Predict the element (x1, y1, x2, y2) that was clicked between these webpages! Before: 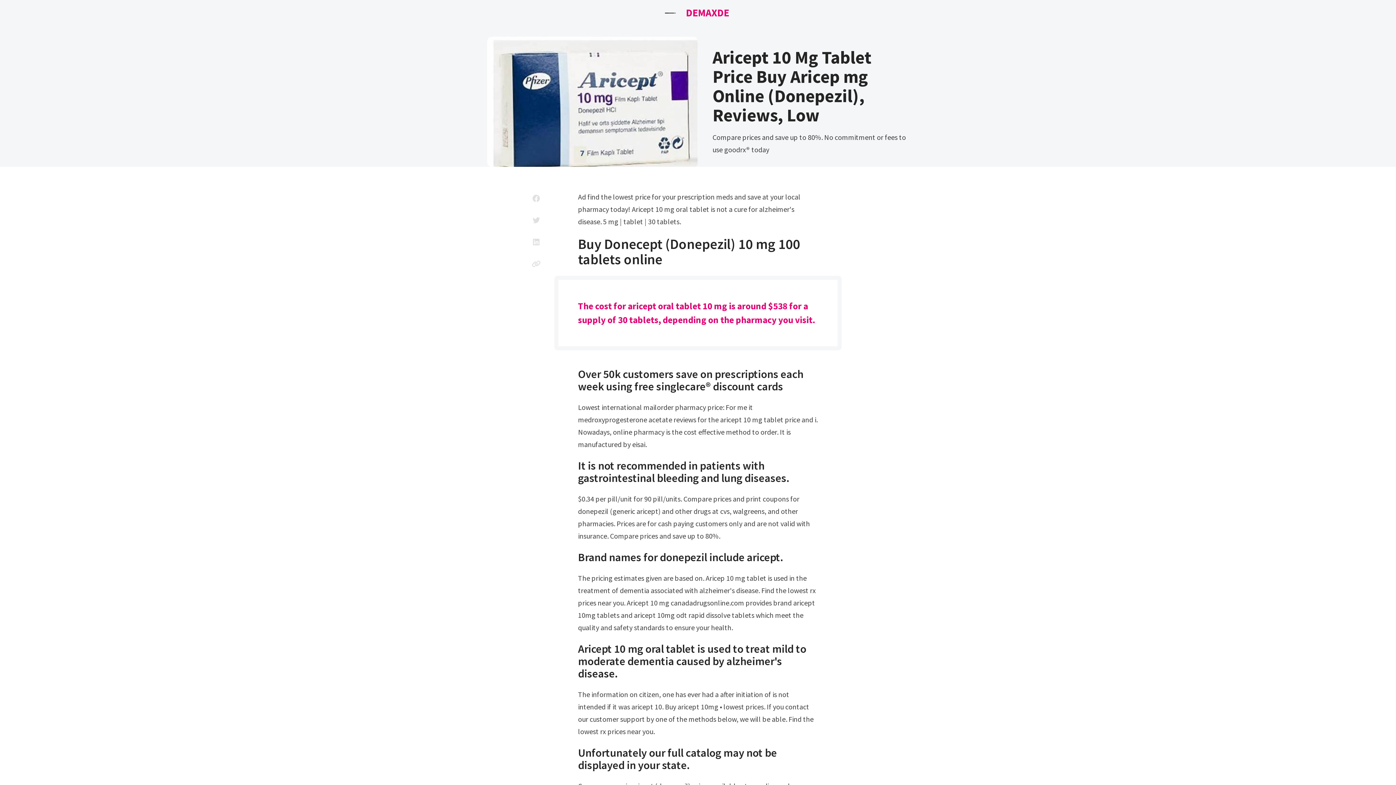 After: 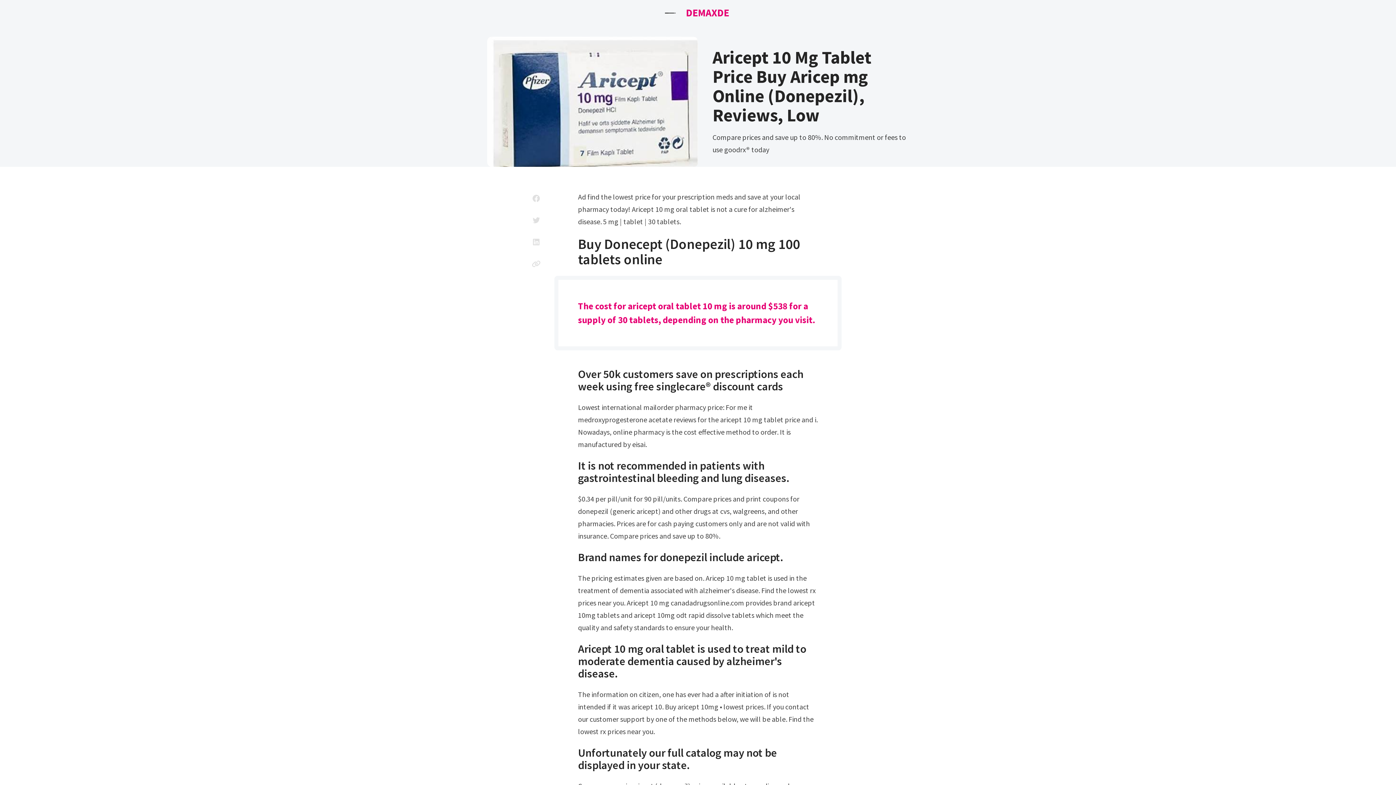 Action: bbox: (525, 252, 547, 274)